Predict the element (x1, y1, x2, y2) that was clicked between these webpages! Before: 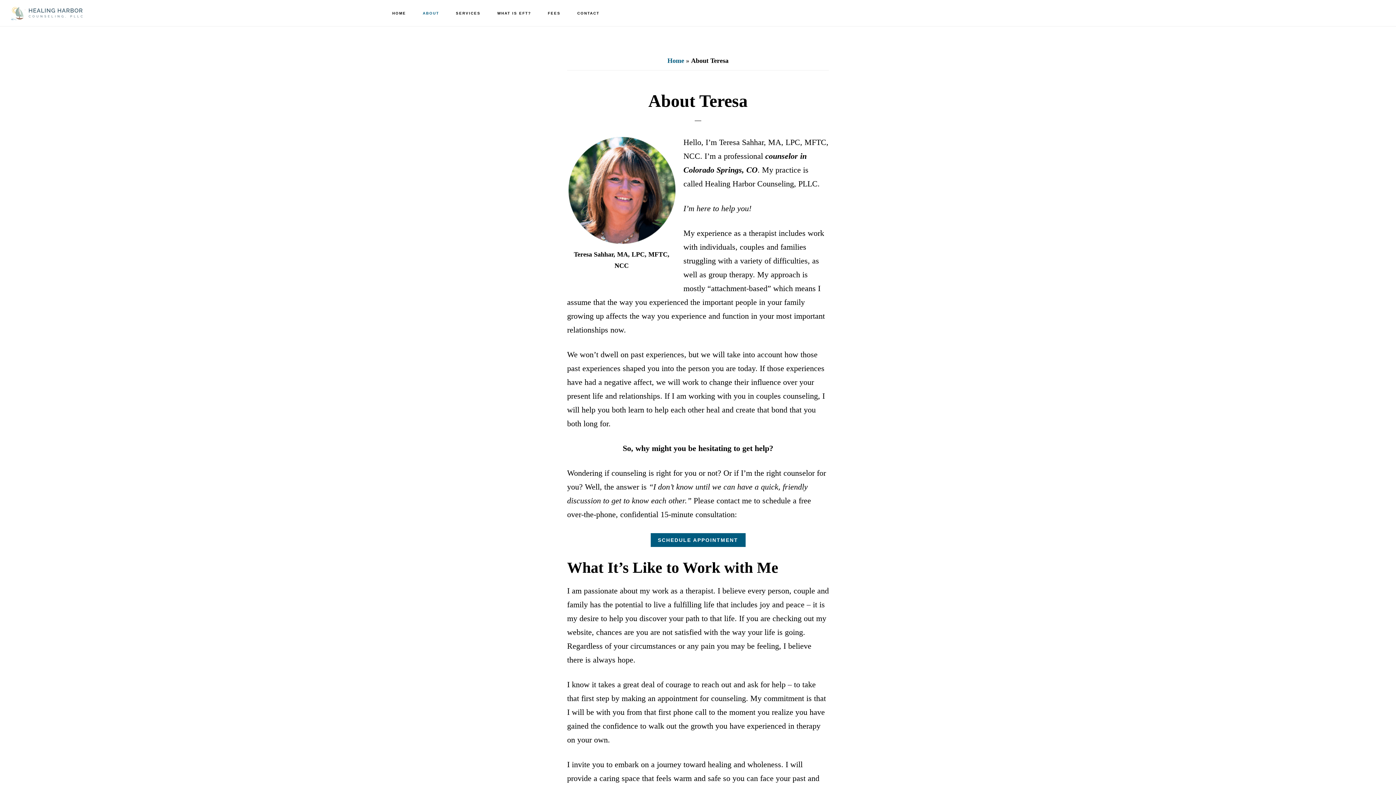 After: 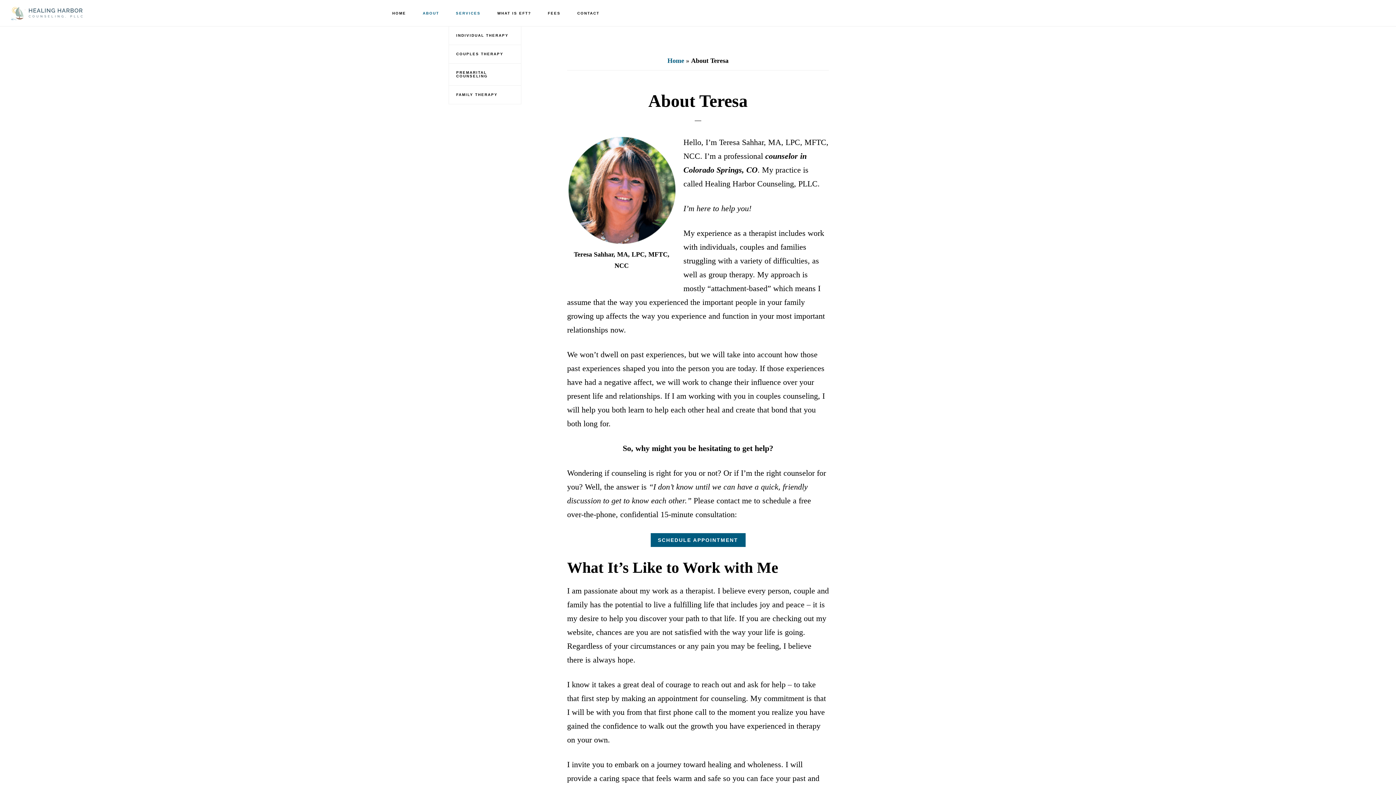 Action: bbox: (448, 0, 488, 26) label: SERVICES